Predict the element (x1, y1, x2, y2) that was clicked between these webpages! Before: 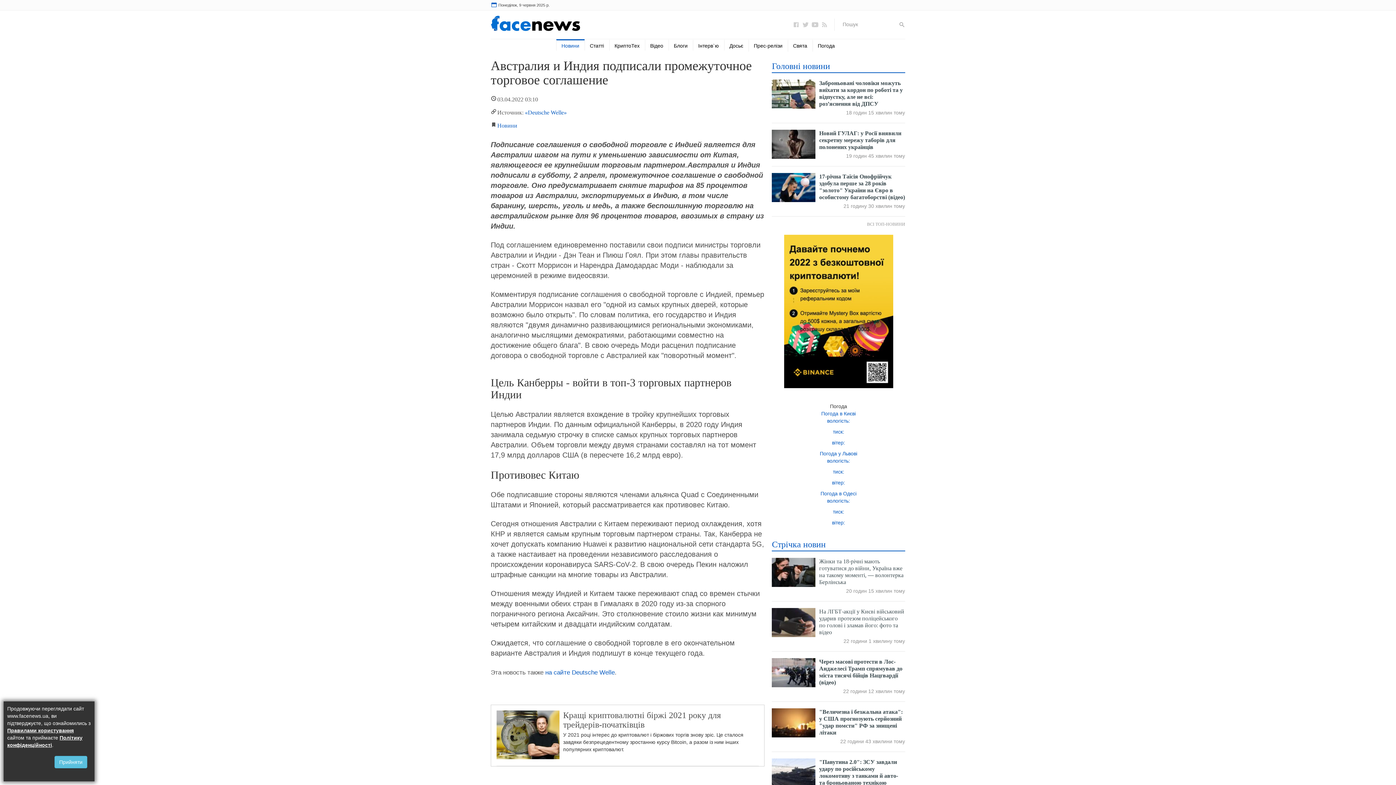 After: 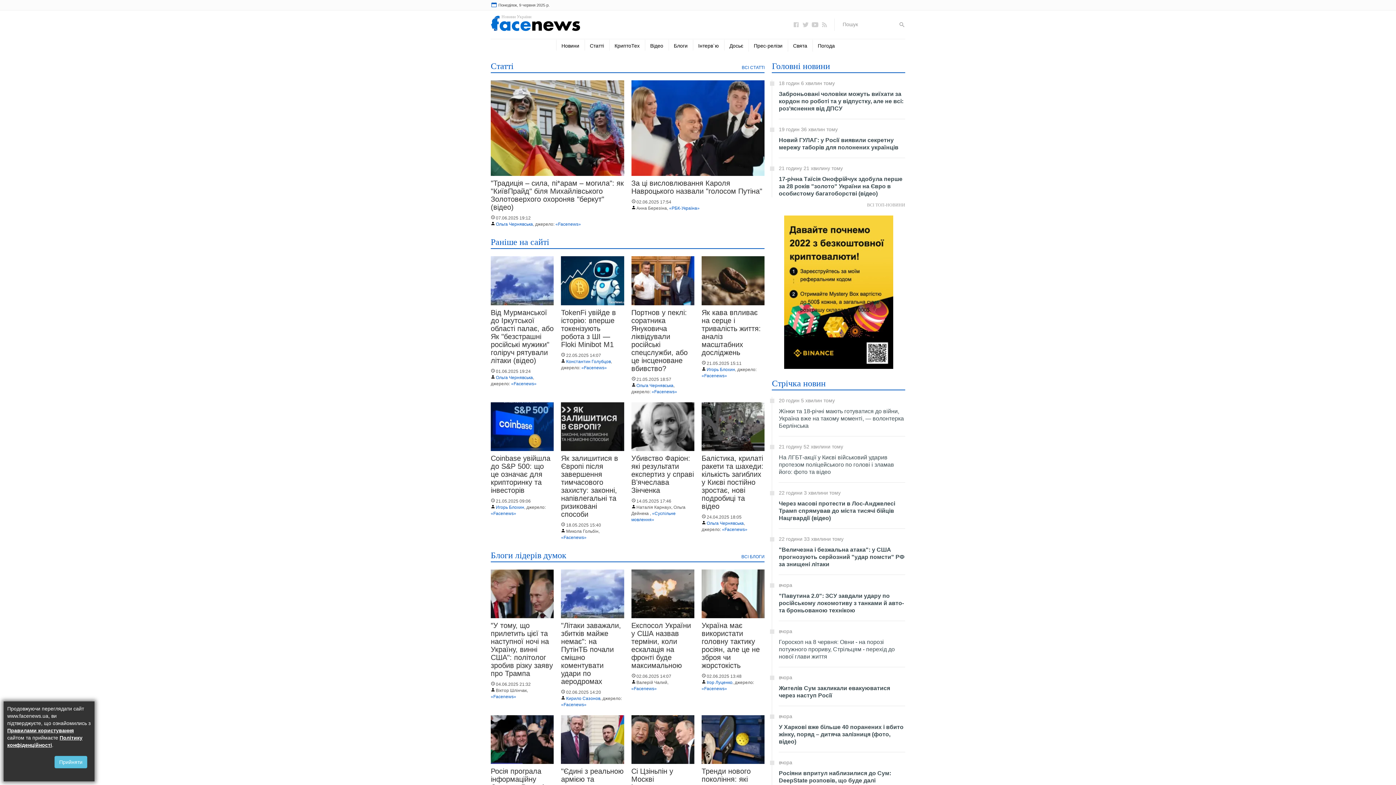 Action: bbox: (490, 15, 580, 31)